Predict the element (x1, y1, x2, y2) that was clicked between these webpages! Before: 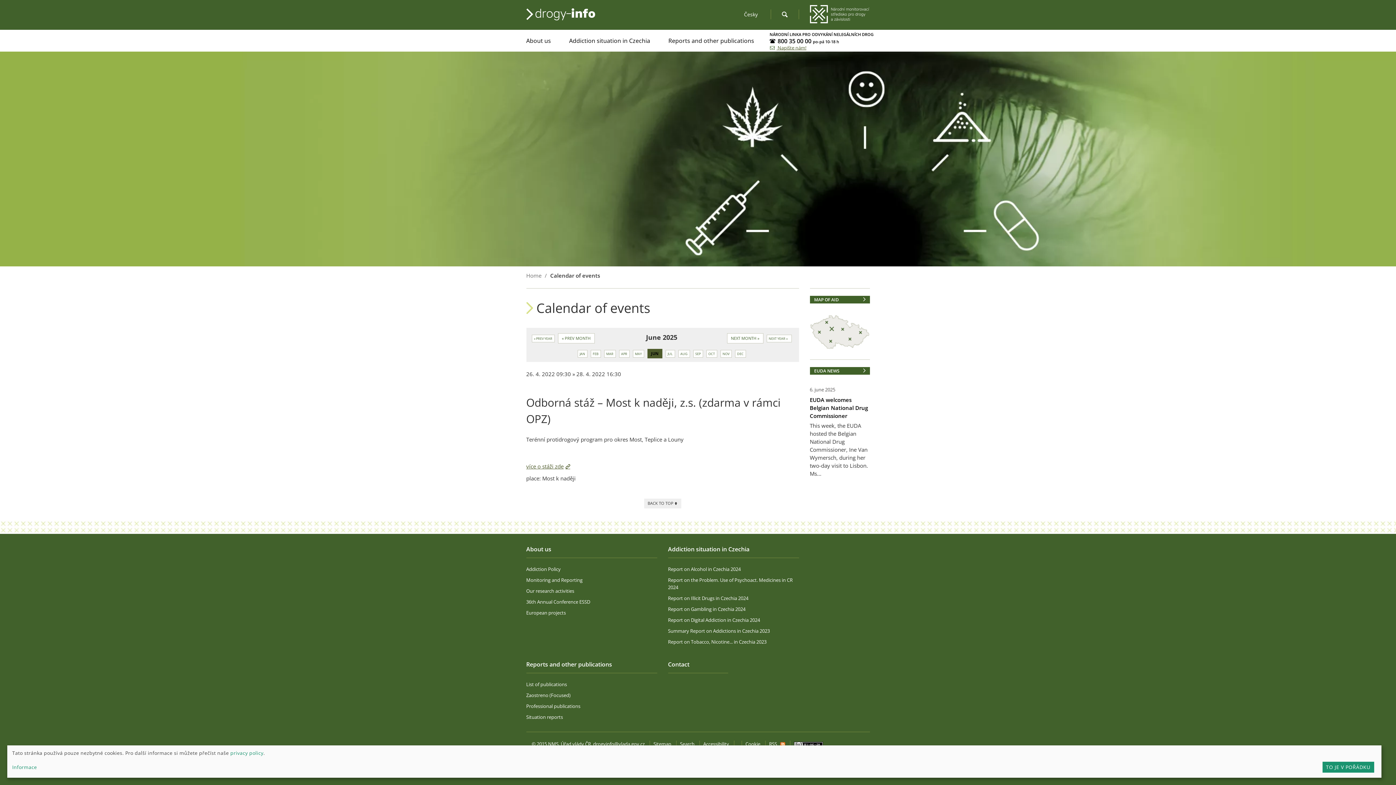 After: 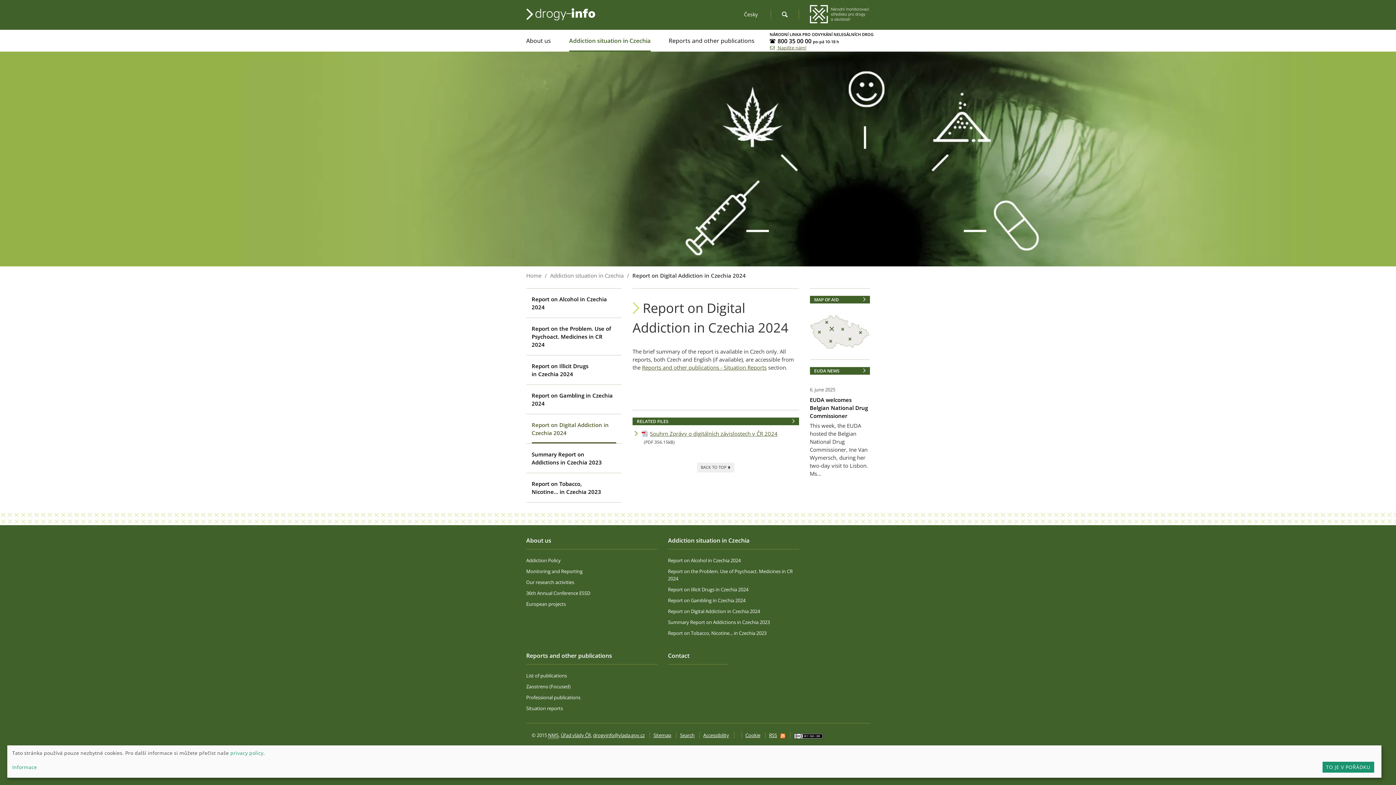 Action: bbox: (668, 617, 760, 623) label: Report on Digital Addiction in Czechia 2024